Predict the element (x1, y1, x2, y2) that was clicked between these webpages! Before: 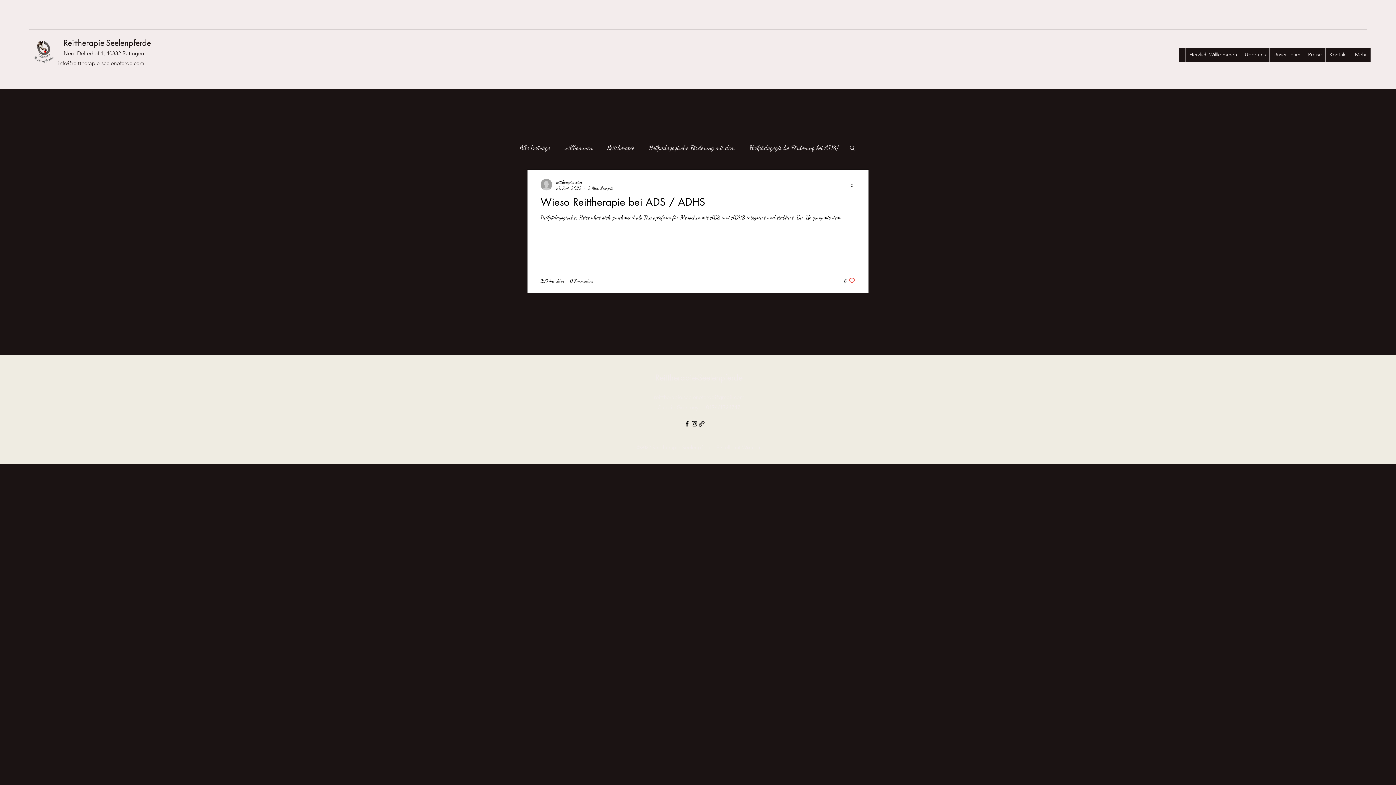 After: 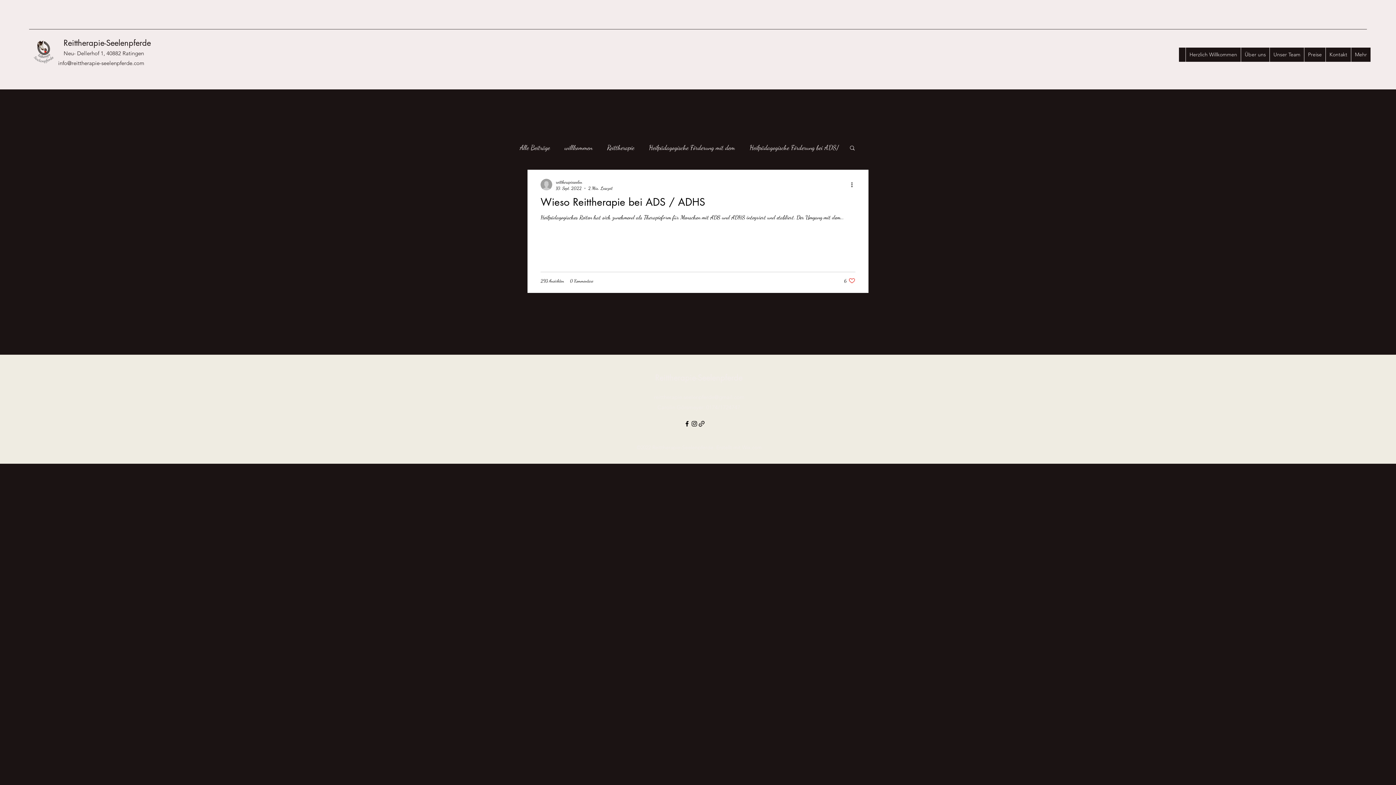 Action: bbox: (749, 143, 838, 151) label: Heilpädagogische Förderung bei ADS/